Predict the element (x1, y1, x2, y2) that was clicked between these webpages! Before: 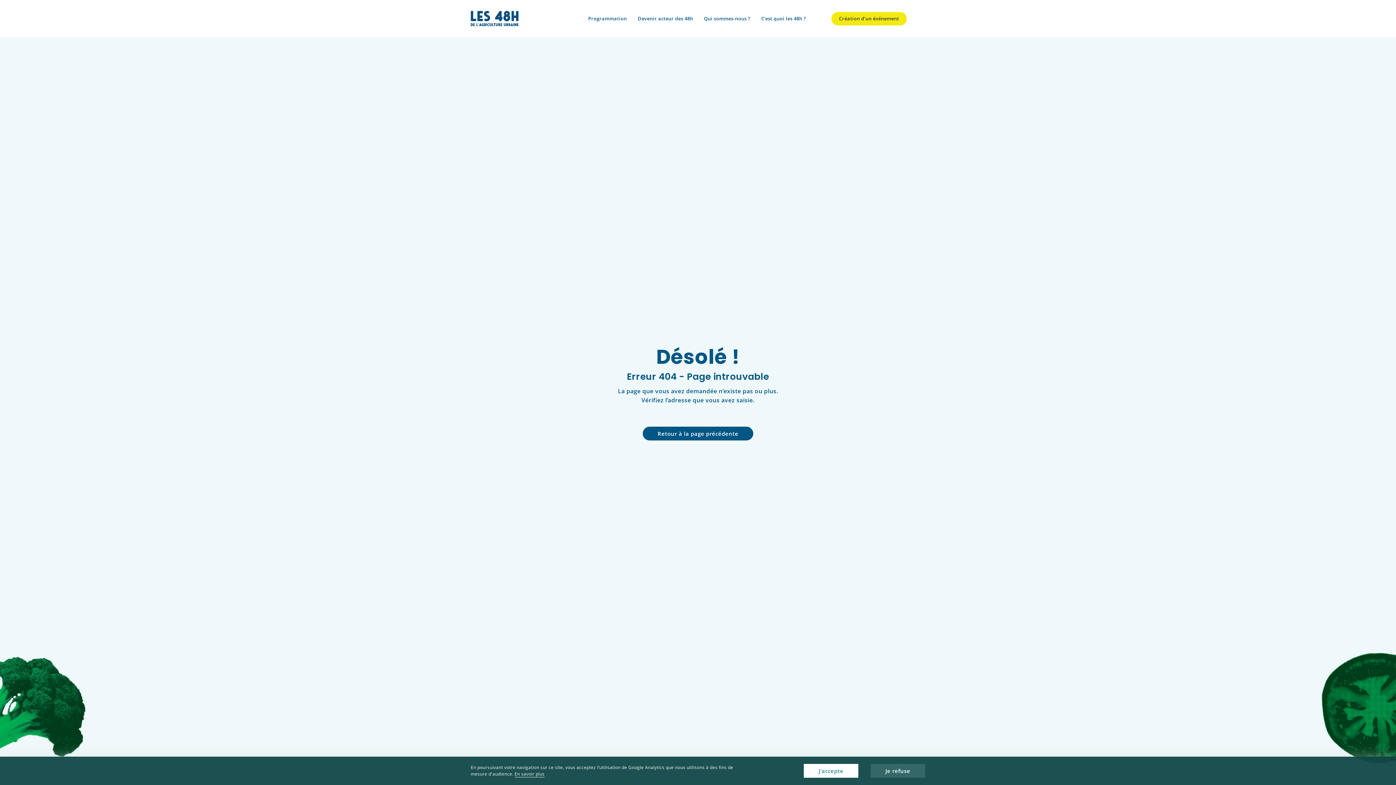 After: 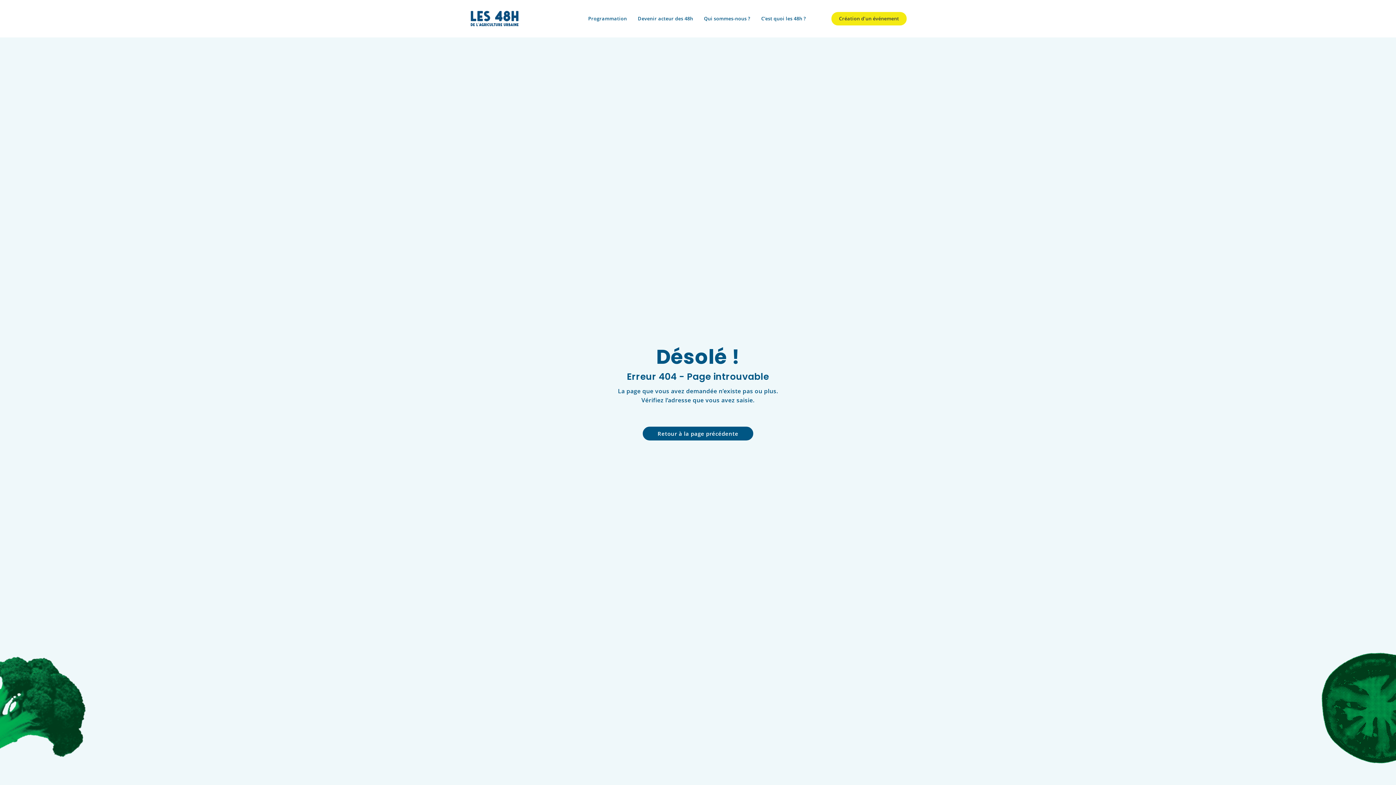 Action: bbox: (803, 764, 858, 778) label: J'accepte